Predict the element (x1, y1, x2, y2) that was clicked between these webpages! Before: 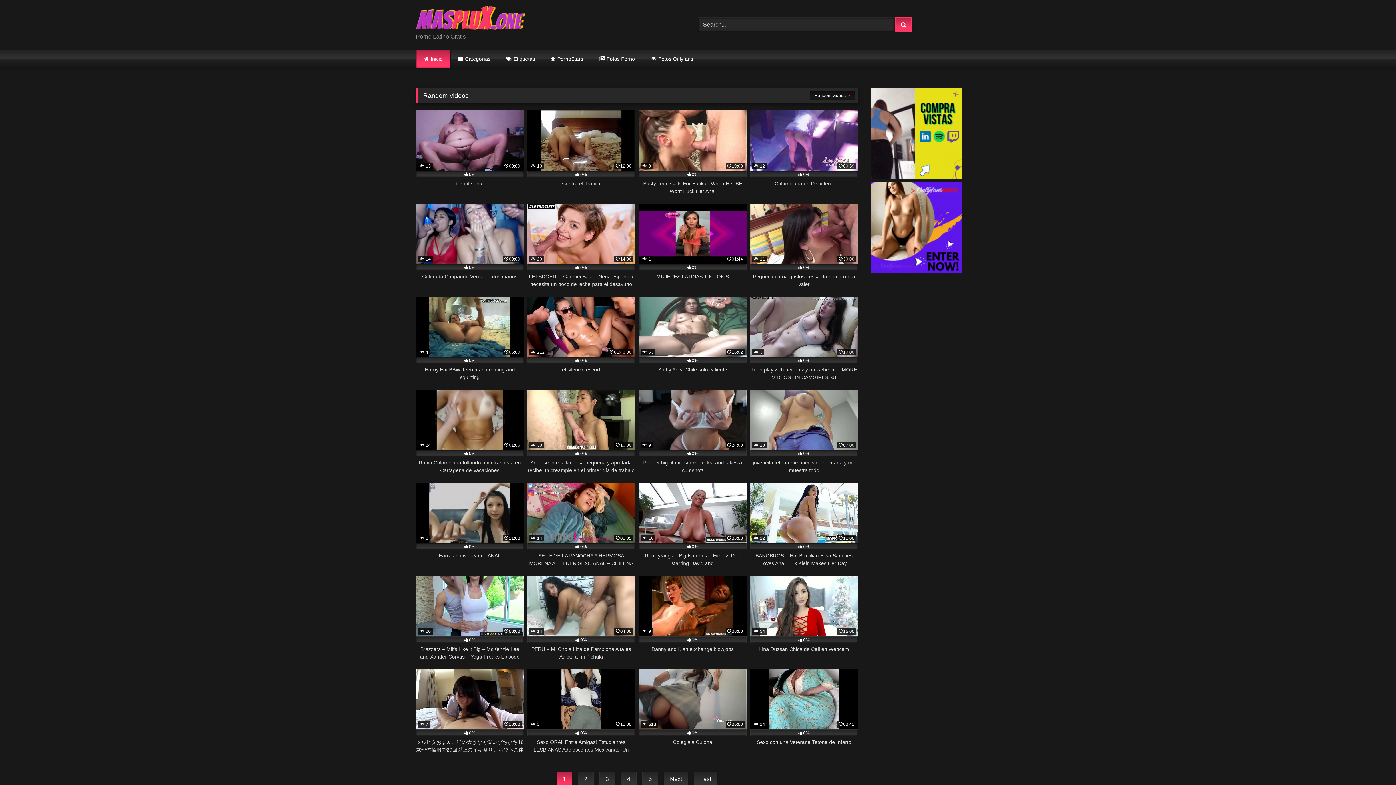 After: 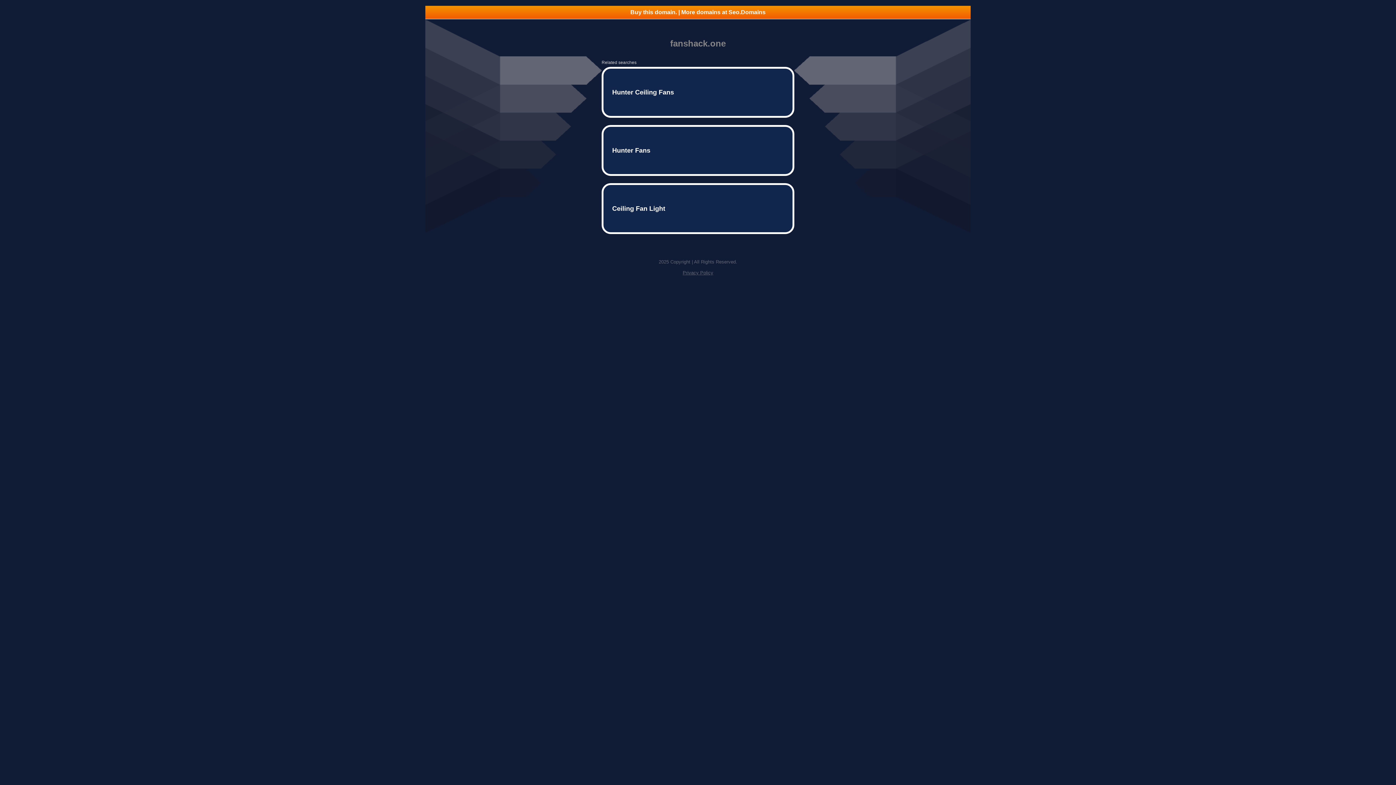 Action: bbox: (871, 267, 962, 273)